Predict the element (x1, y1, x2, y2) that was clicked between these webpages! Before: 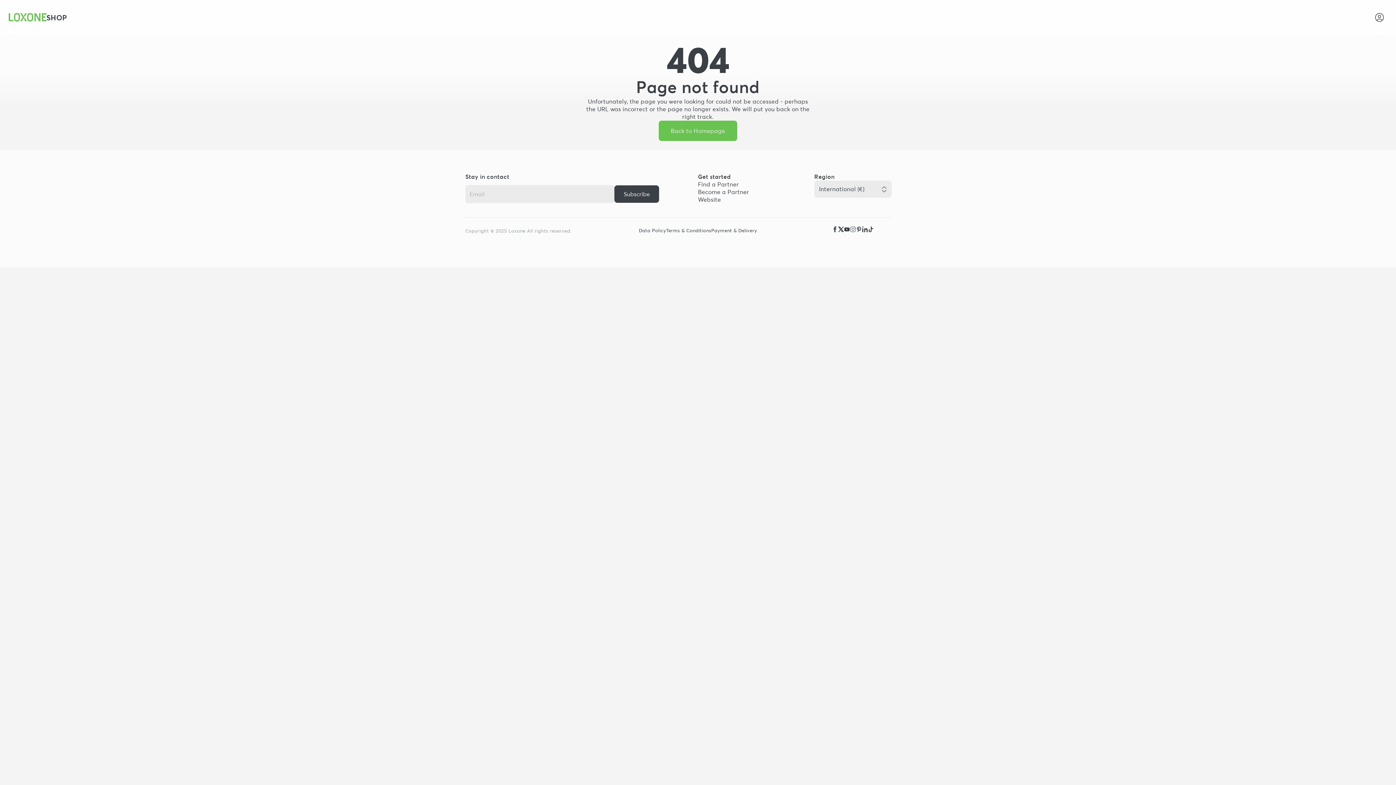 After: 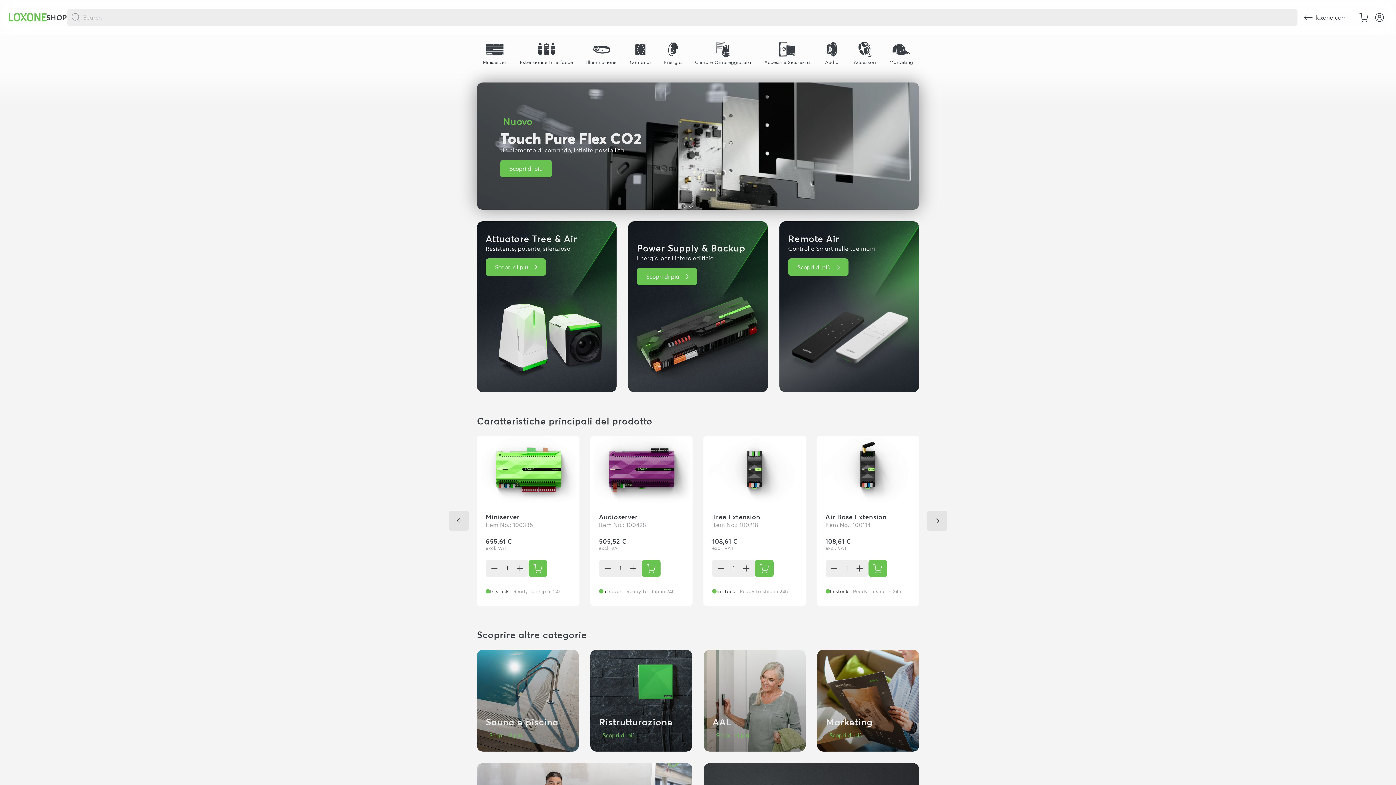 Action: label: Back to Homepage bbox: (658, 120, 737, 141)